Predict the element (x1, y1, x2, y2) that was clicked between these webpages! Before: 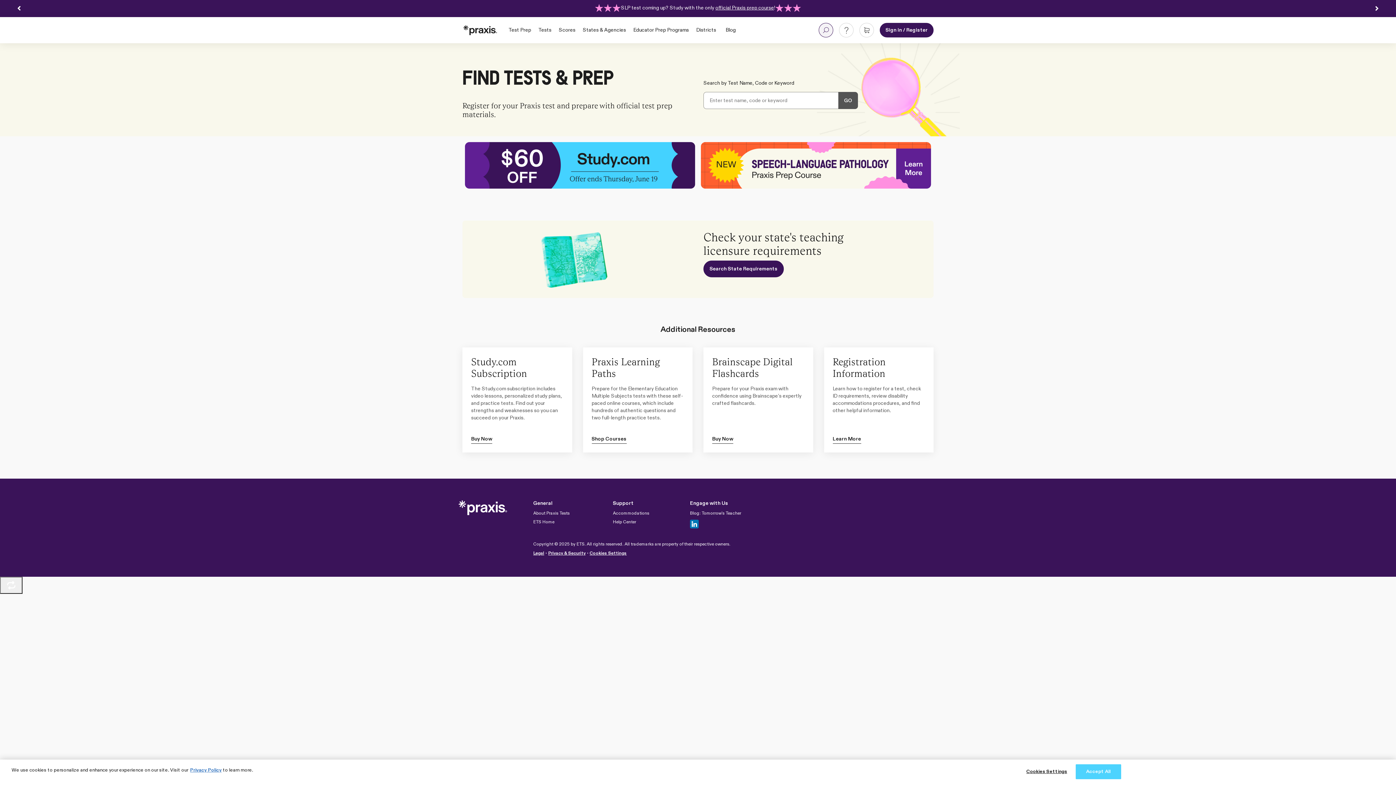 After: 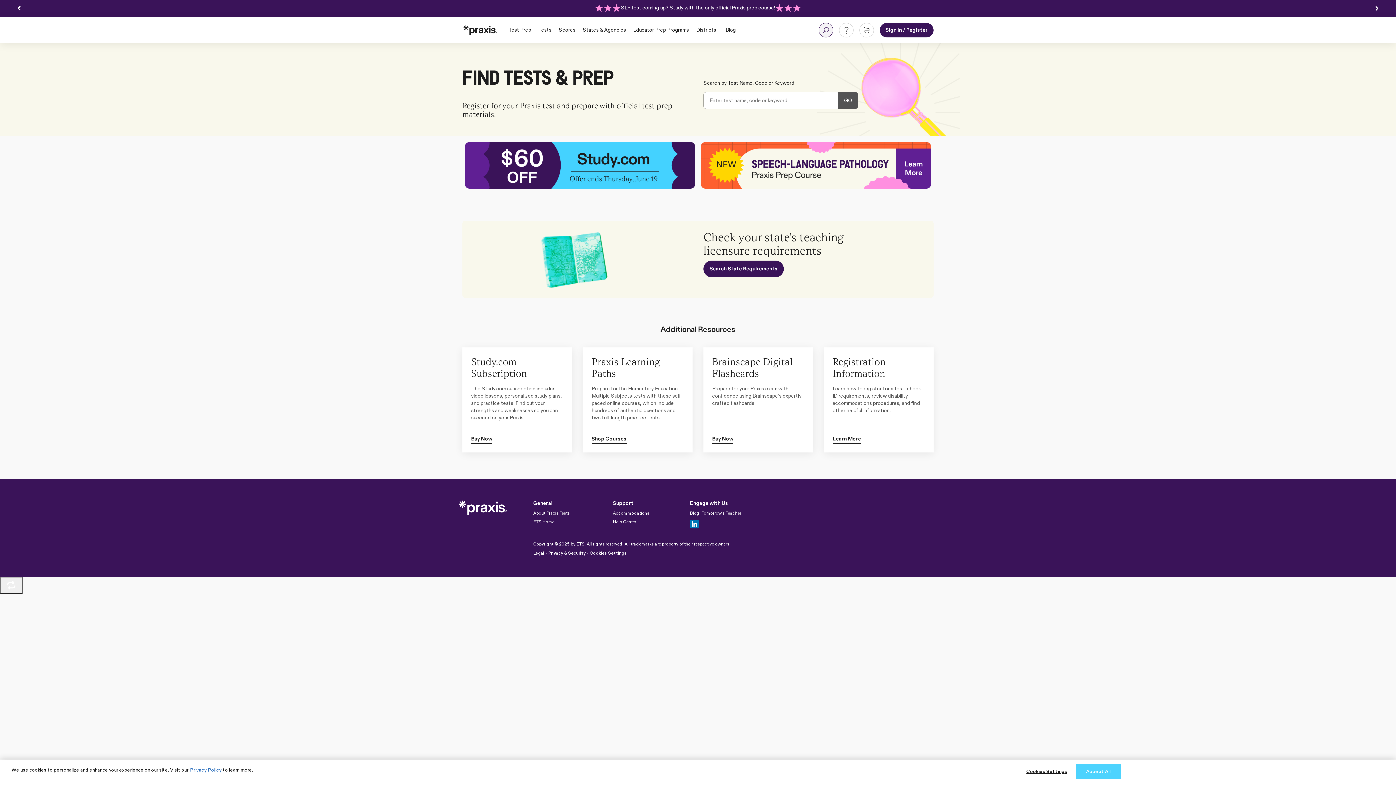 Action: bbox: (1373, 4, 1381, 12) label: Next